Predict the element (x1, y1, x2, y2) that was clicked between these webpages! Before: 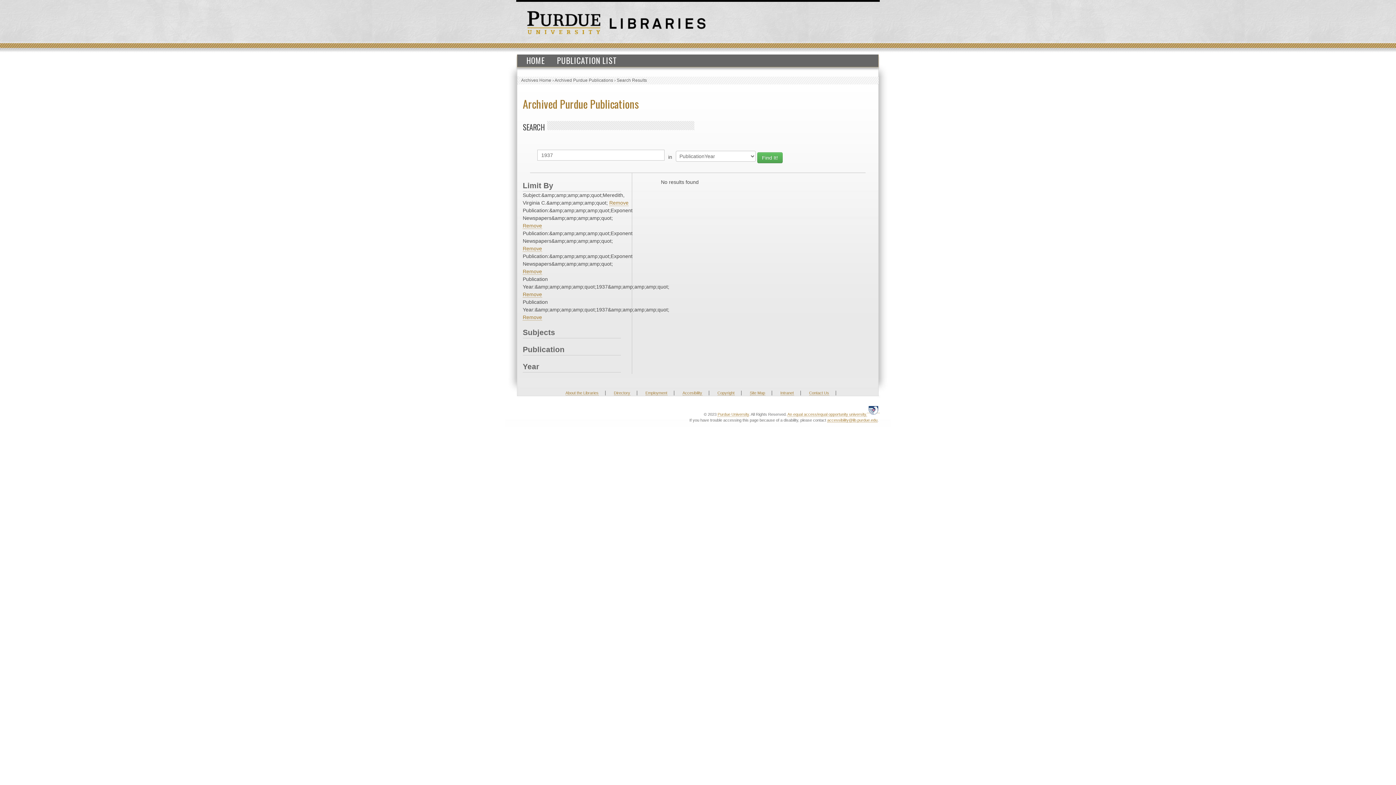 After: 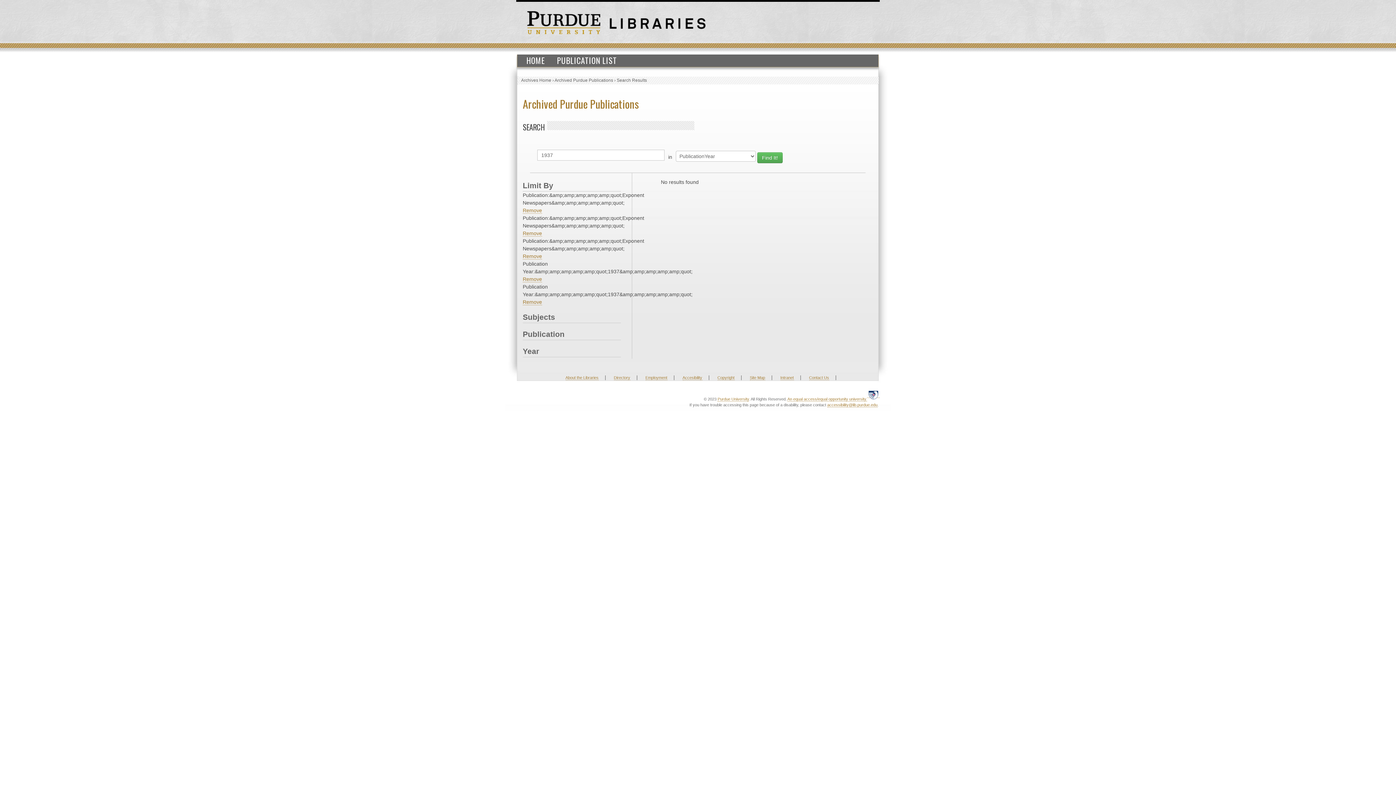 Action: bbox: (609, 200, 628, 206) label: Remove